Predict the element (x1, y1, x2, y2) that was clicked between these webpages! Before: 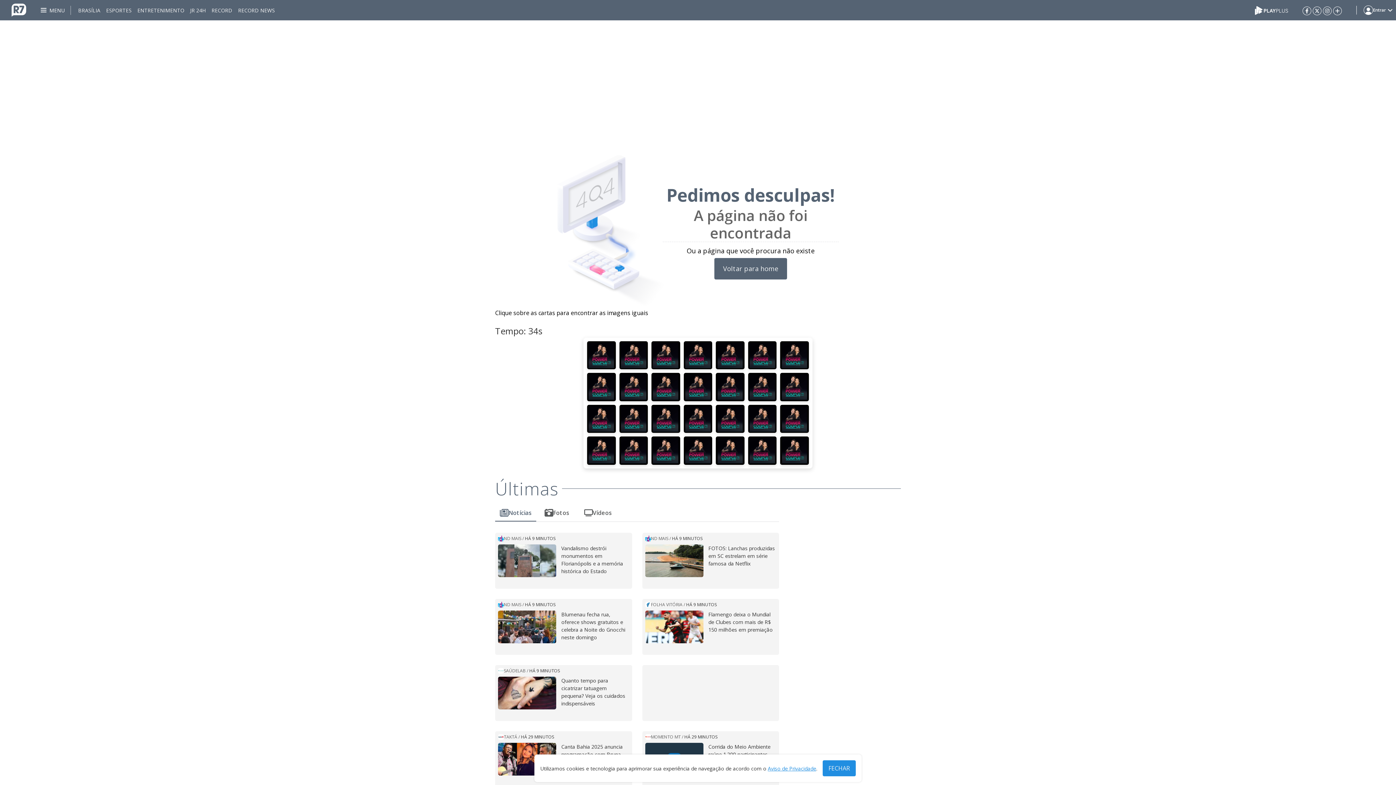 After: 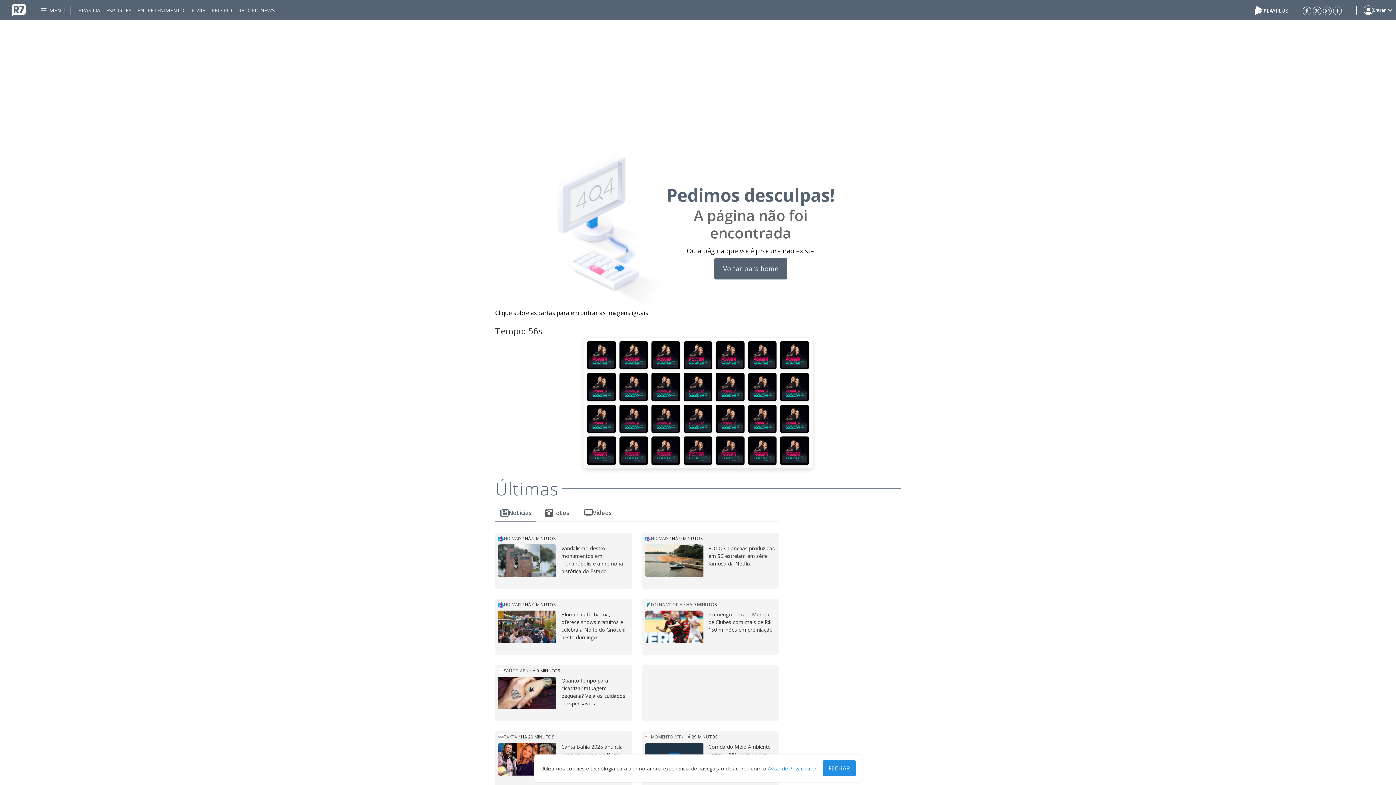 Action: bbox: (1302, 6, 1311, 14)